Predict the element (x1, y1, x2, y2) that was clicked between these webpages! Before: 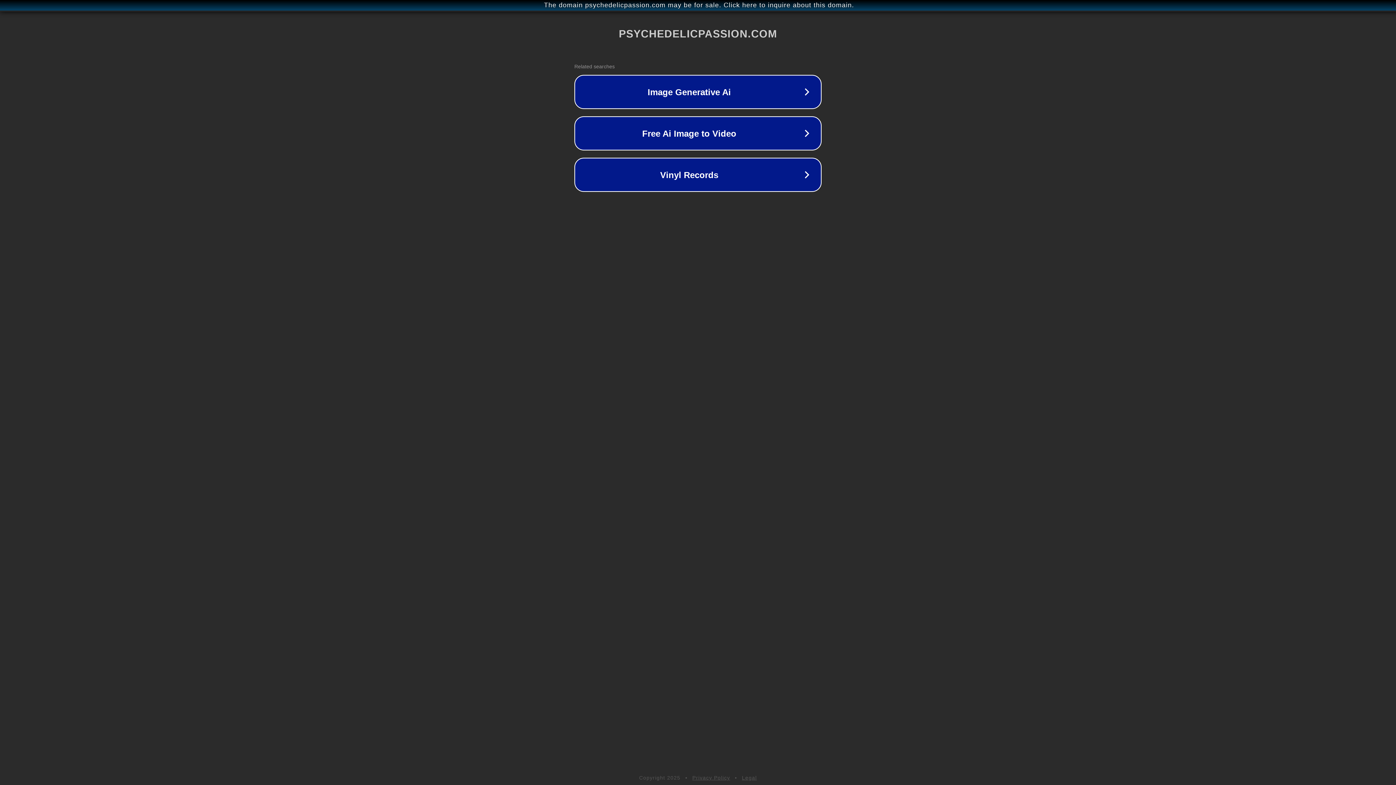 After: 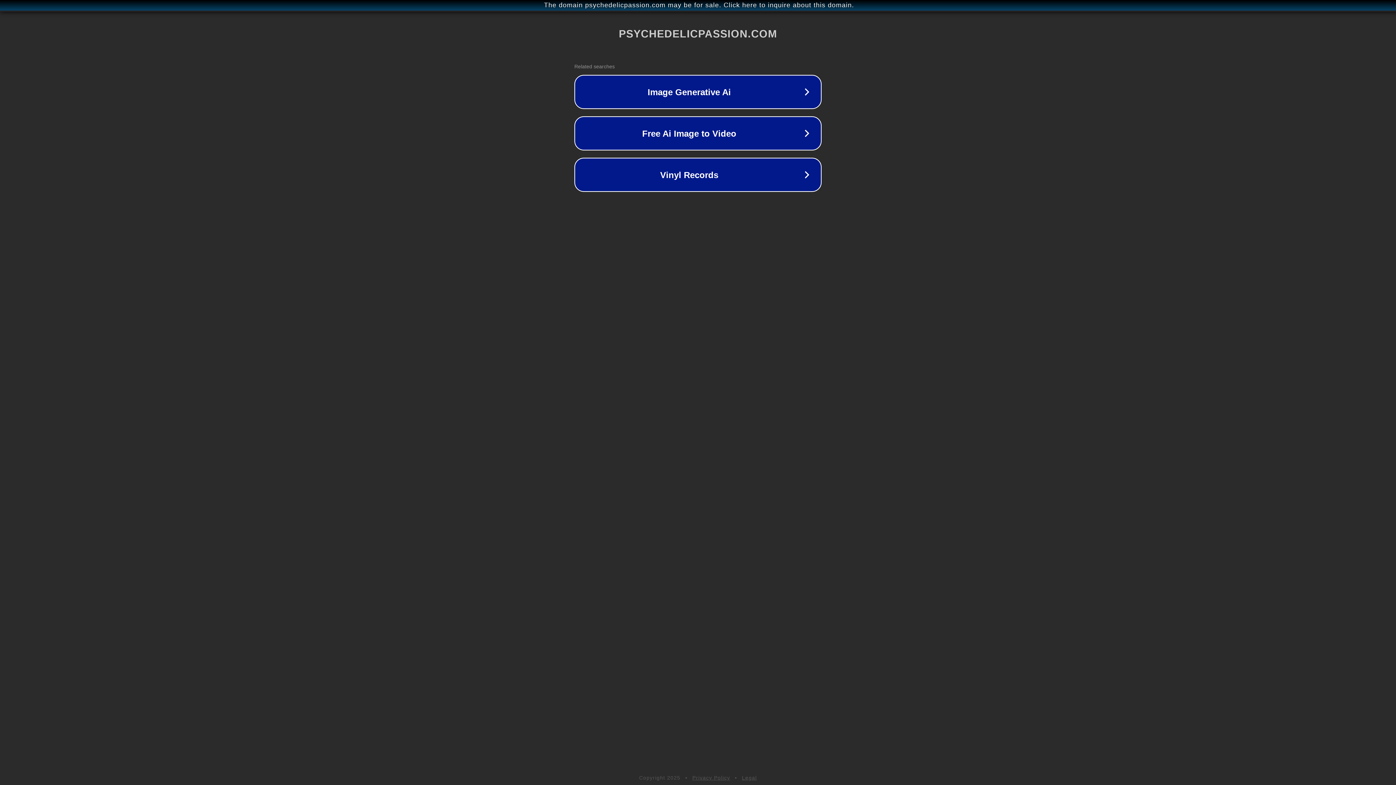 Action: label: Privacy Policy bbox: (692, 775, 730, 781)